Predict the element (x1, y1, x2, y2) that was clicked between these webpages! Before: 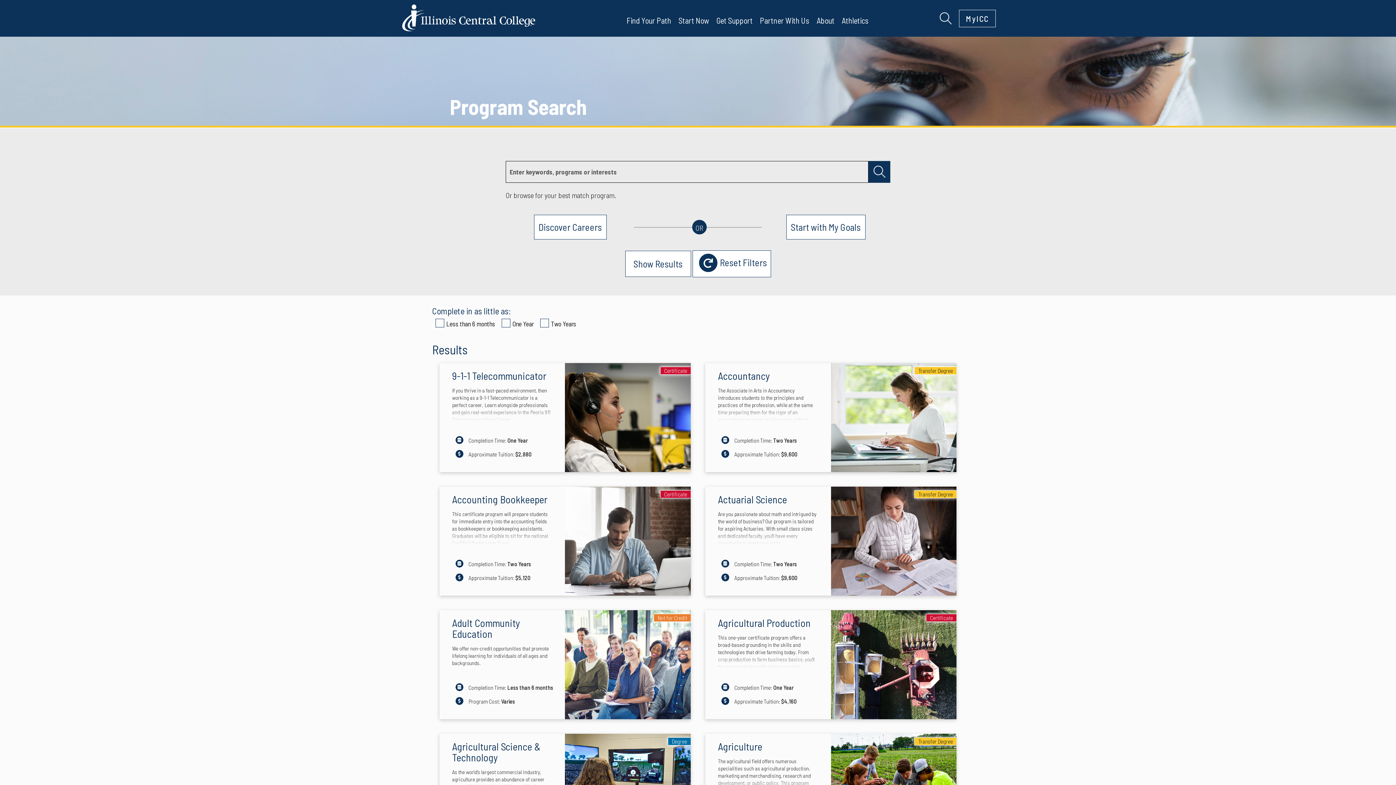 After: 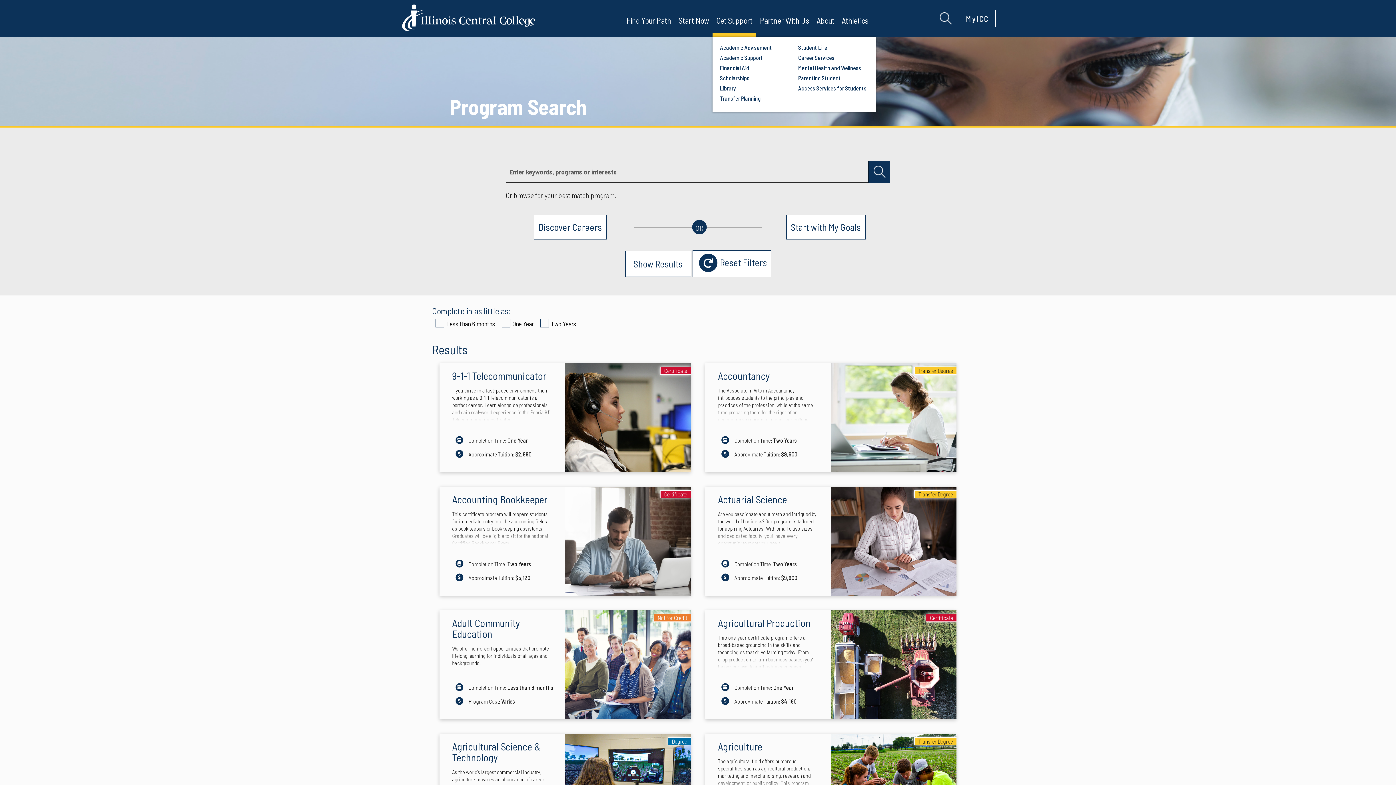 Action: bbox: (712, 15, 756, 36) label: Get Support